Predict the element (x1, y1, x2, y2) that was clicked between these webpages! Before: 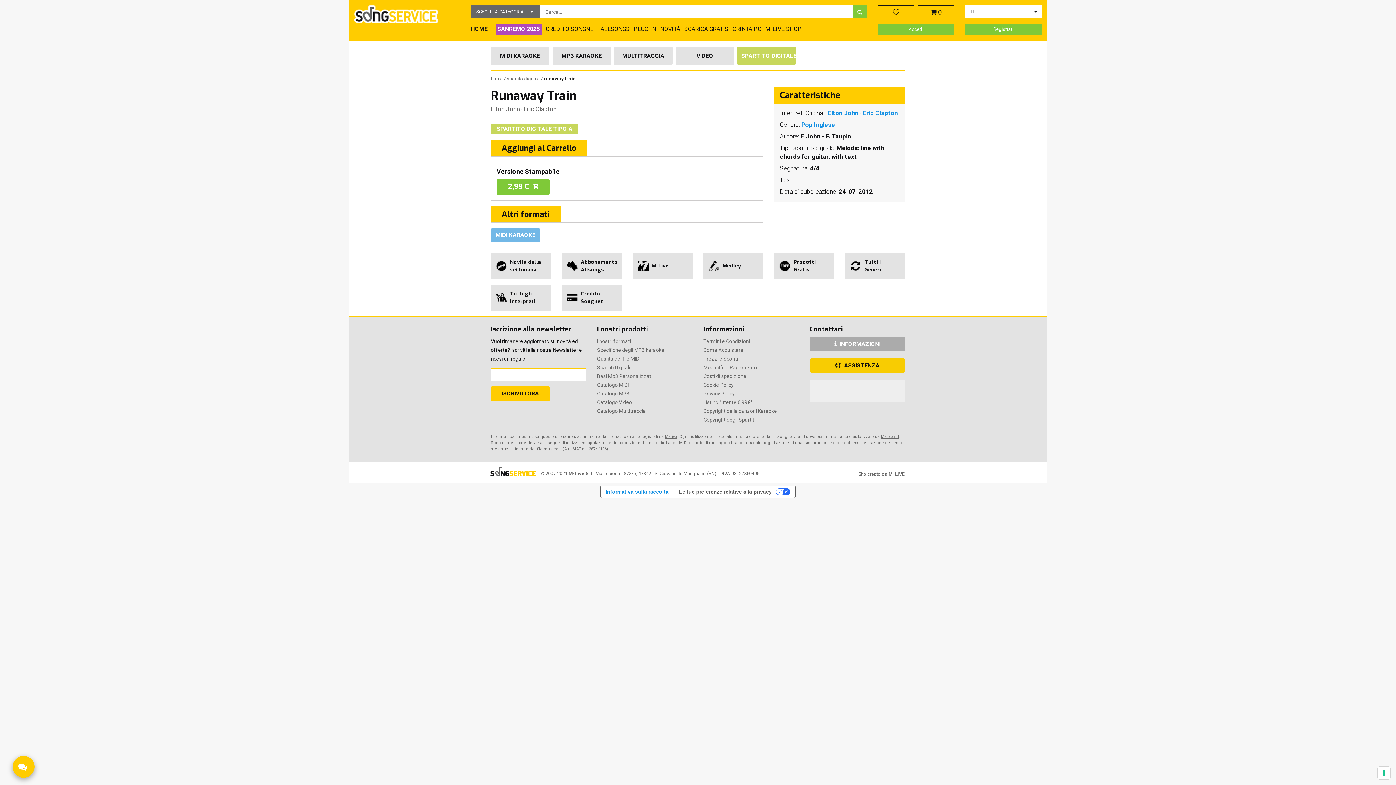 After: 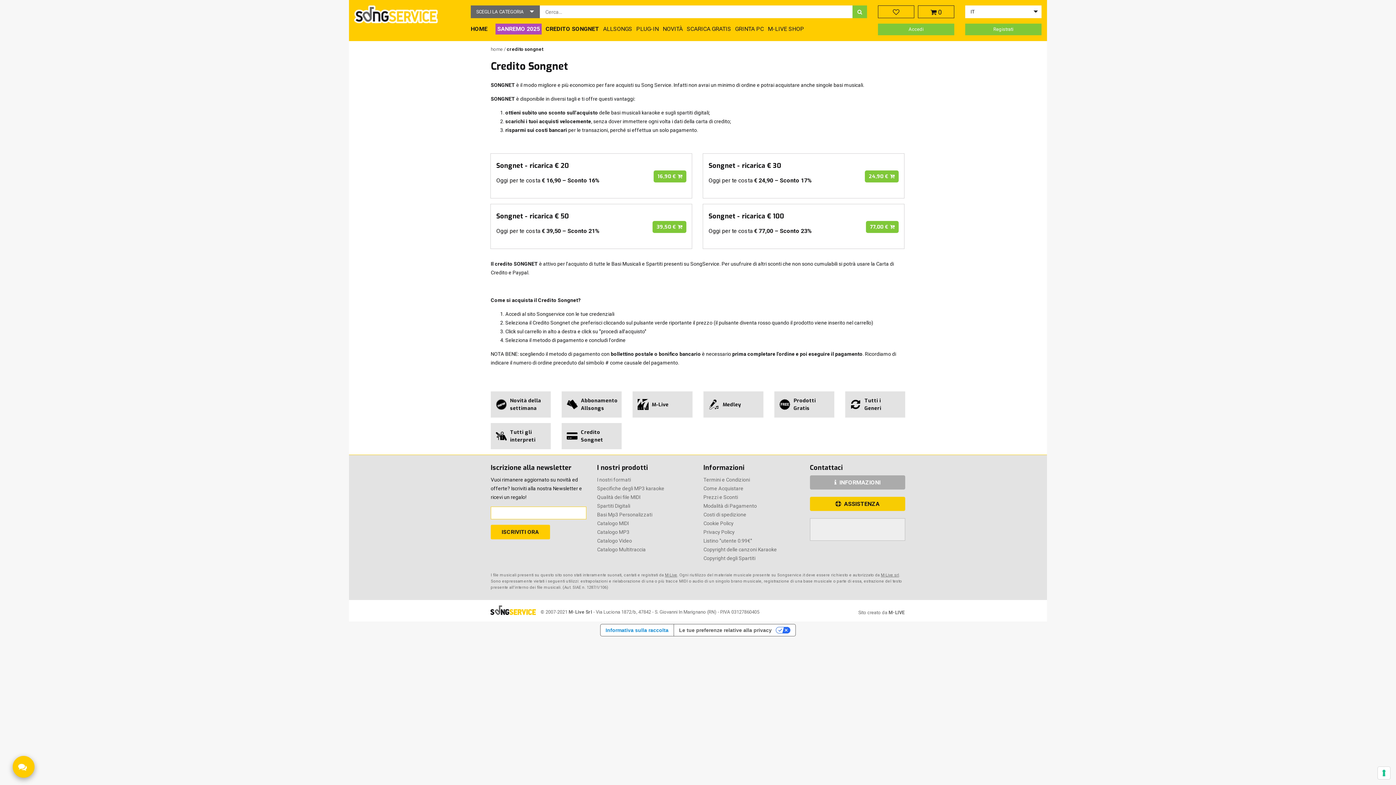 Action: bbox: (545, 23, 596, 34) label: CREDITO SONGNET